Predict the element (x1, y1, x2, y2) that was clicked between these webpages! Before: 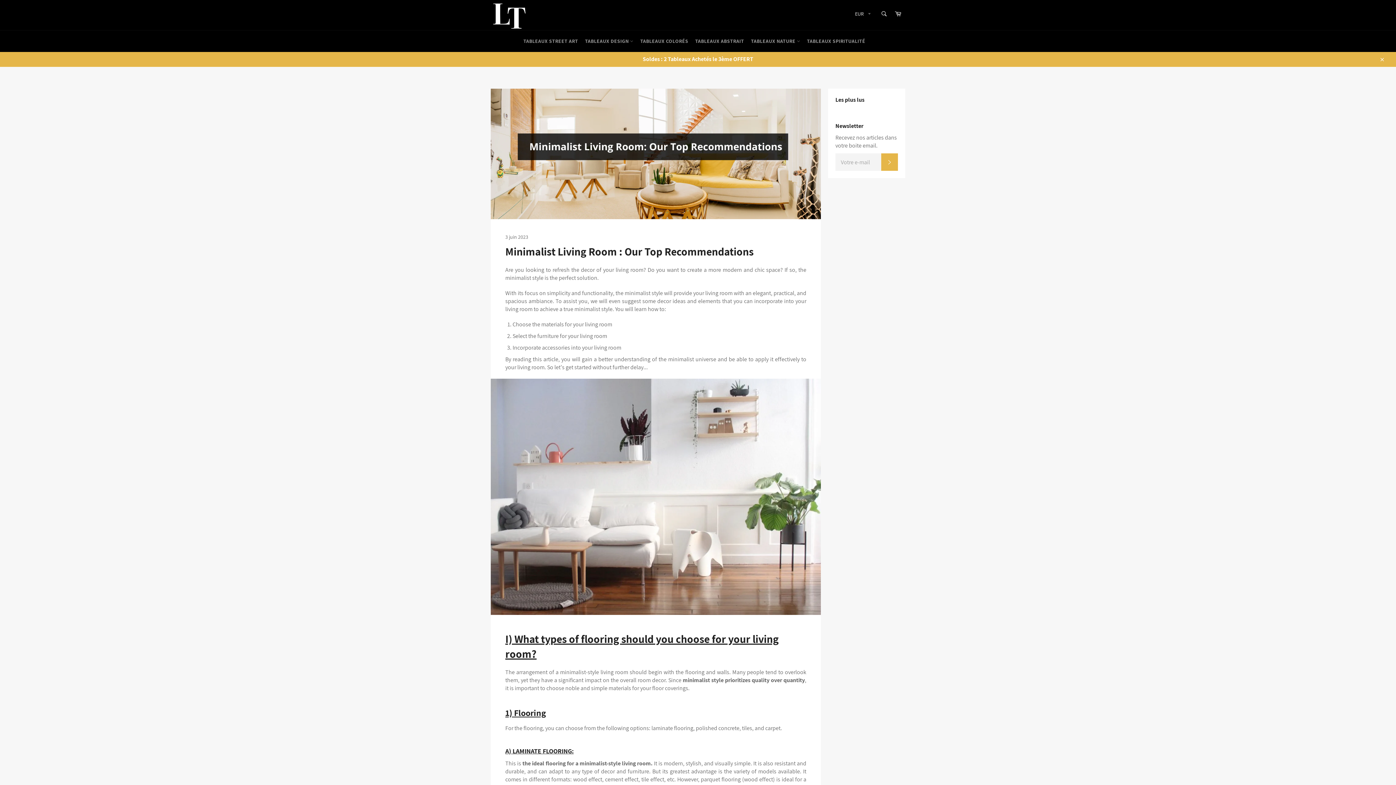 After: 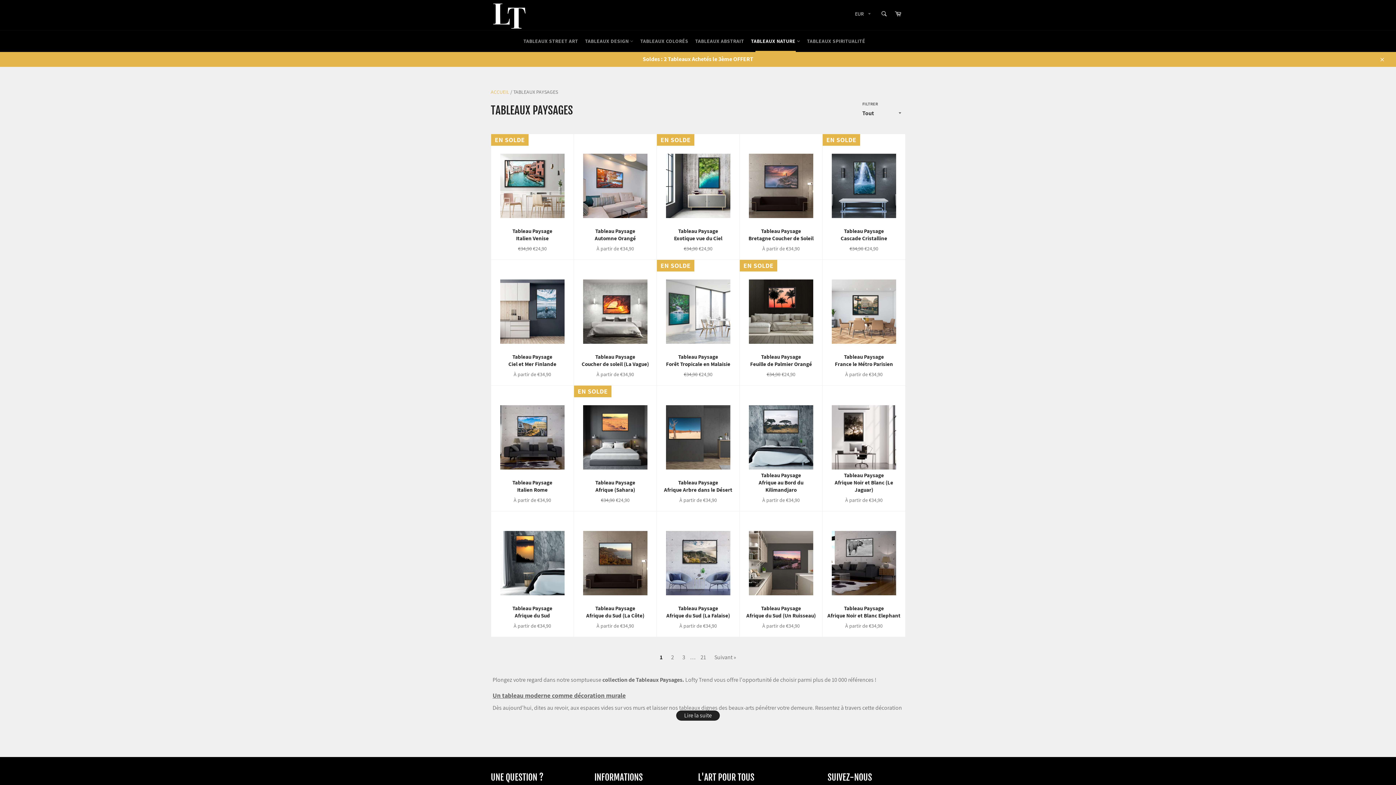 Action: label: TABLEAUX NATURE  bbox: (748, 30, 803, 52)